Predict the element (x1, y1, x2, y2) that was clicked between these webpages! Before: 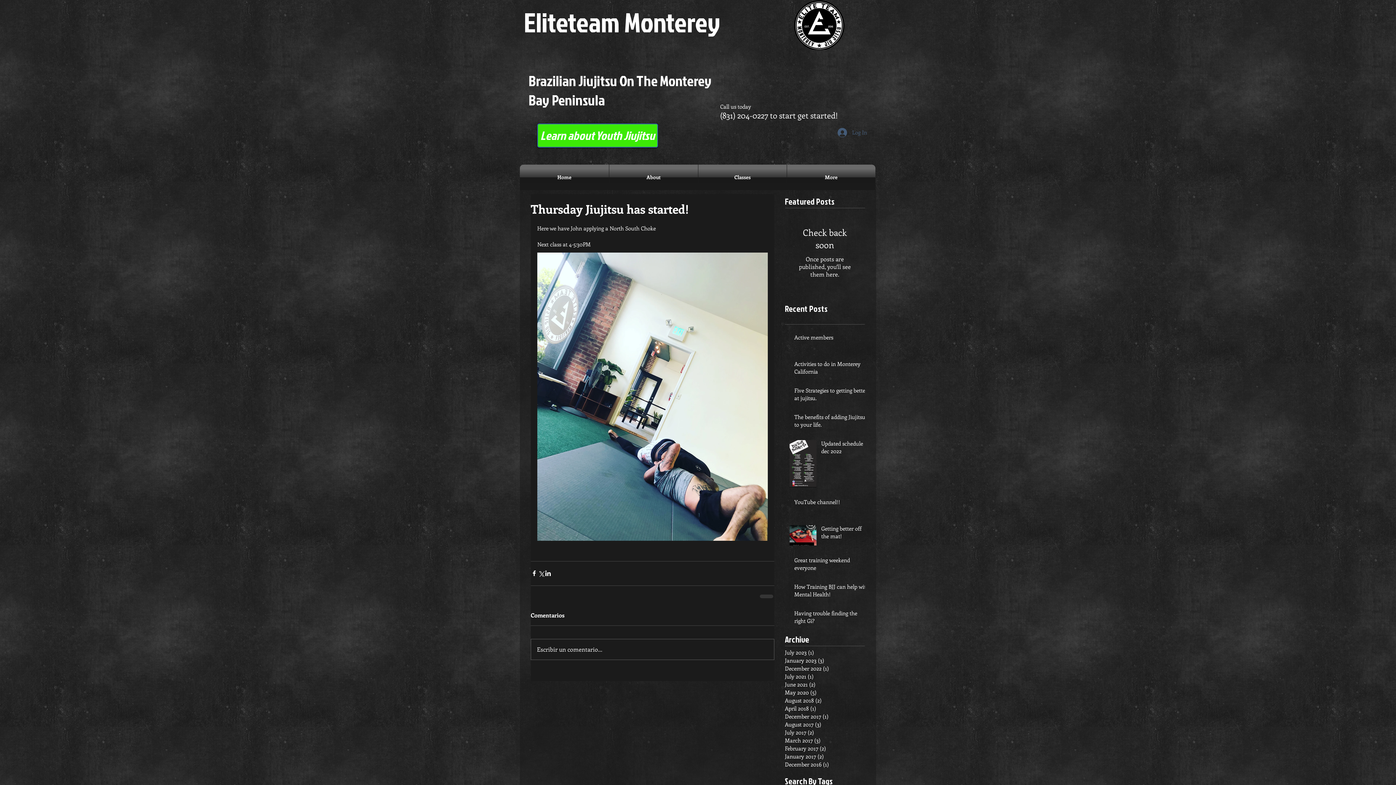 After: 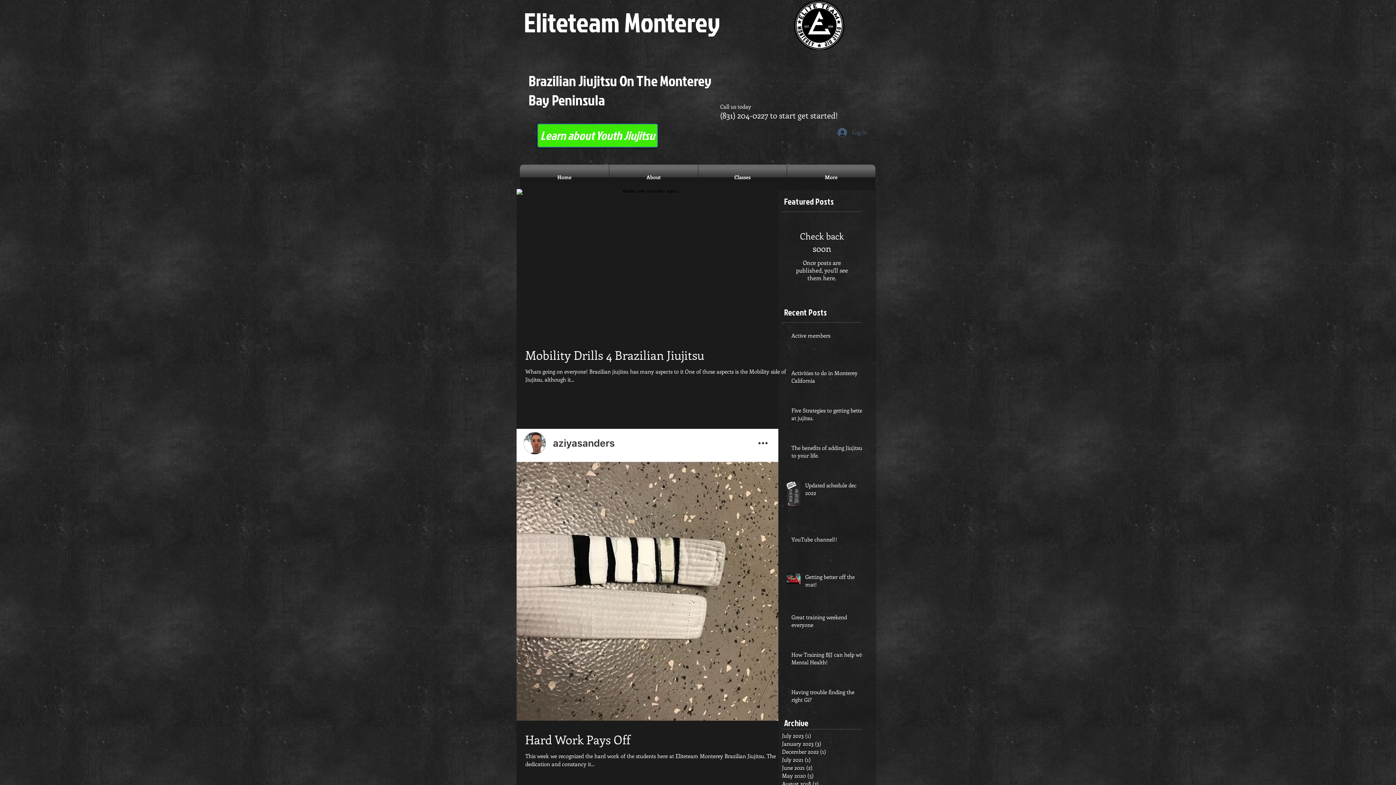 Action: label: August 2017 (3)
3 posts bbox: (785, 720, 861, 728)